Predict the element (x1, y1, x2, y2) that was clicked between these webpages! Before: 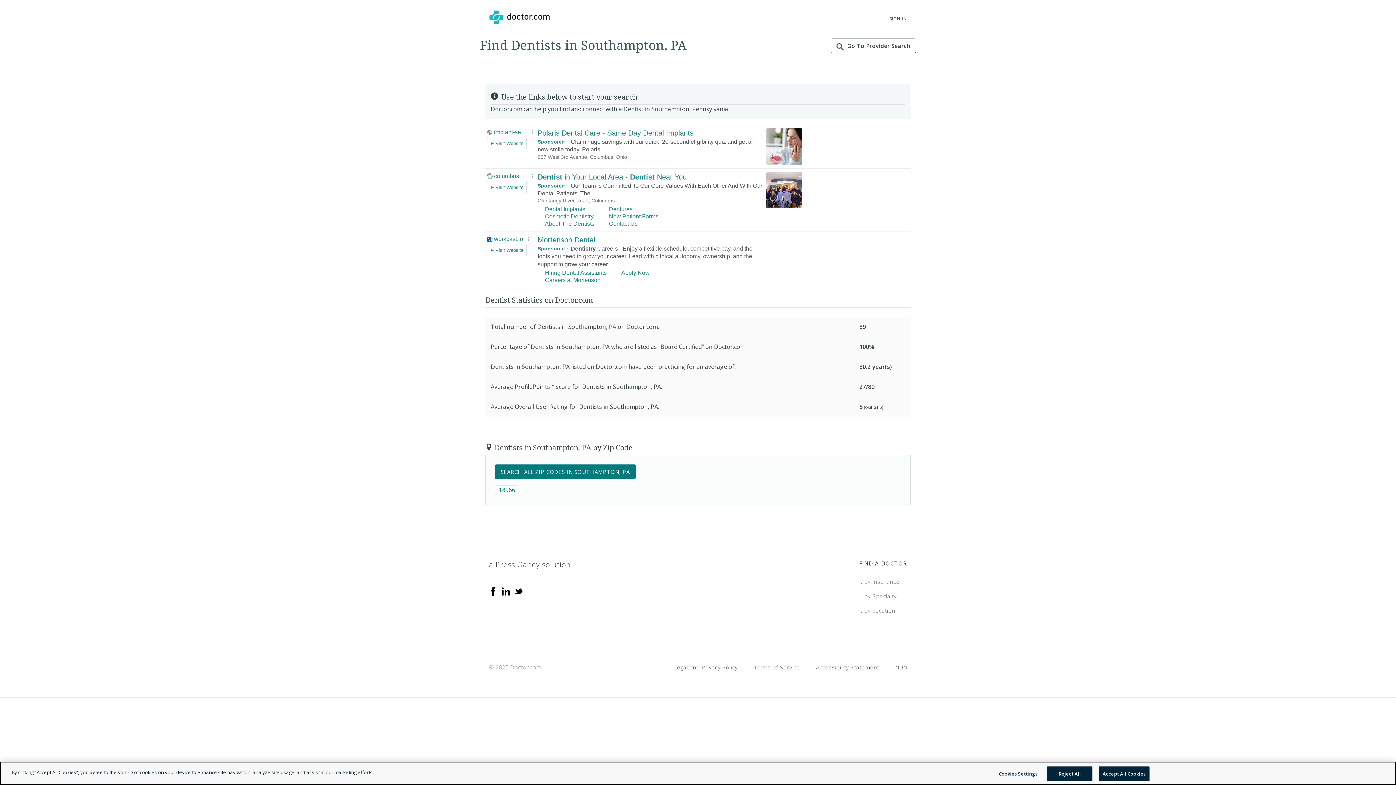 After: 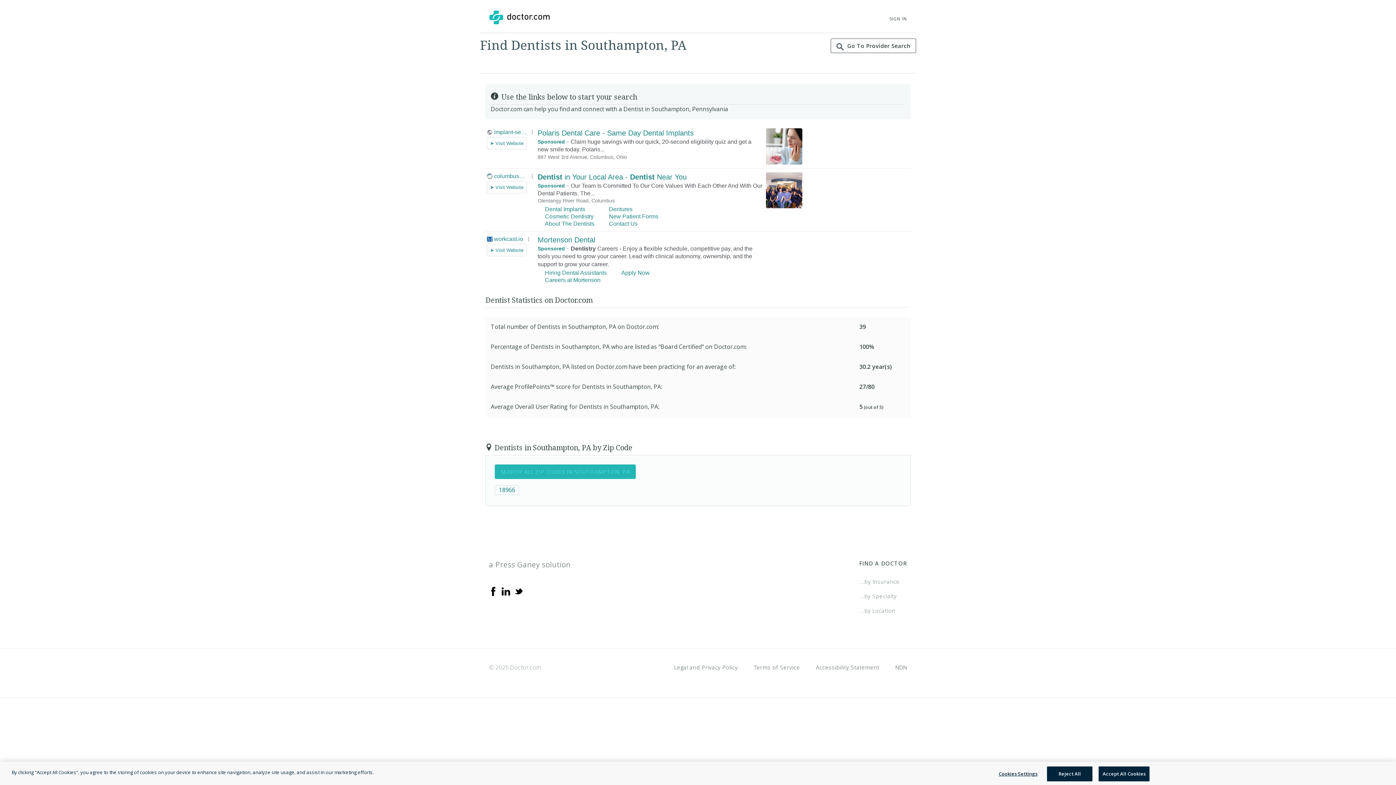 Action: bbox: (494, 691, 635, 706) label: SEARCH ALL ZIP CODES IN SOUTHAMPTON, PA